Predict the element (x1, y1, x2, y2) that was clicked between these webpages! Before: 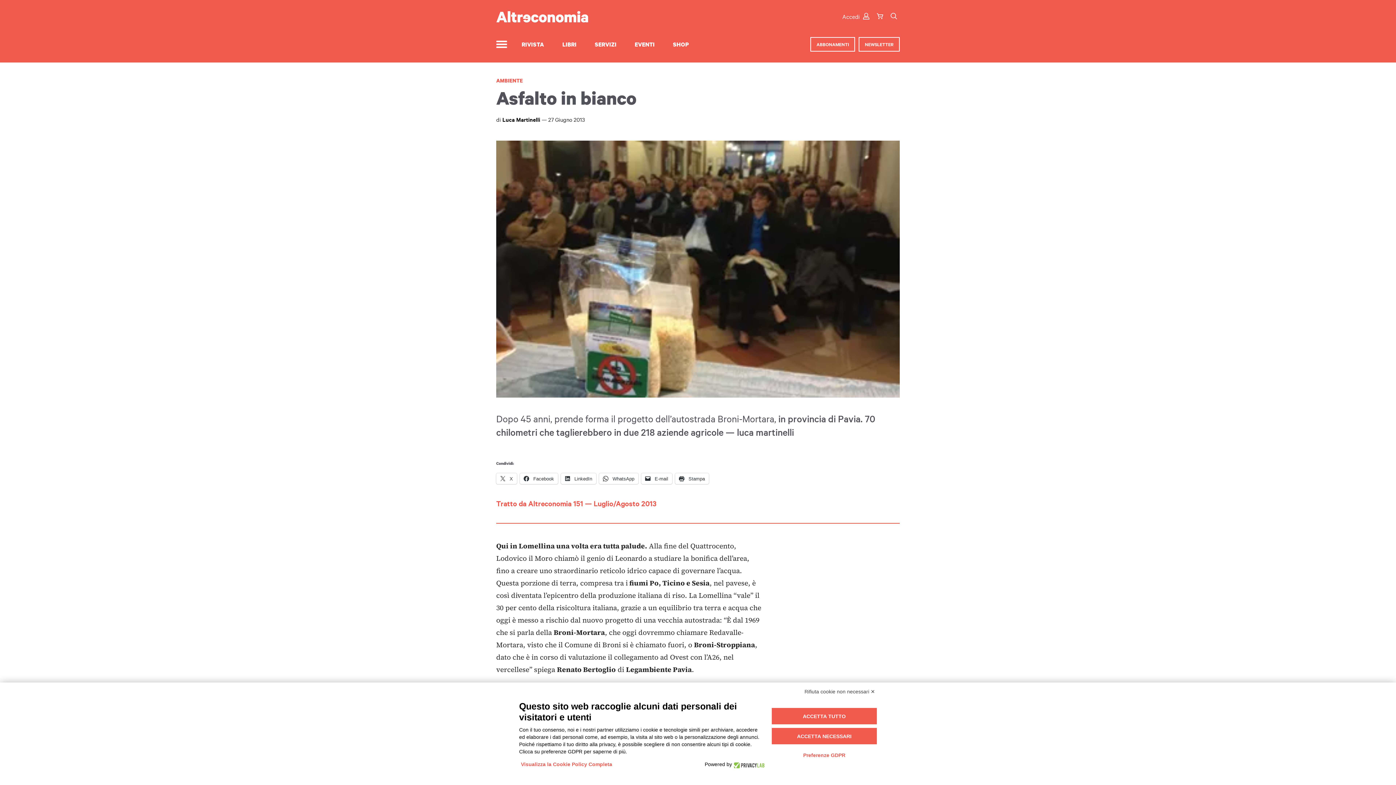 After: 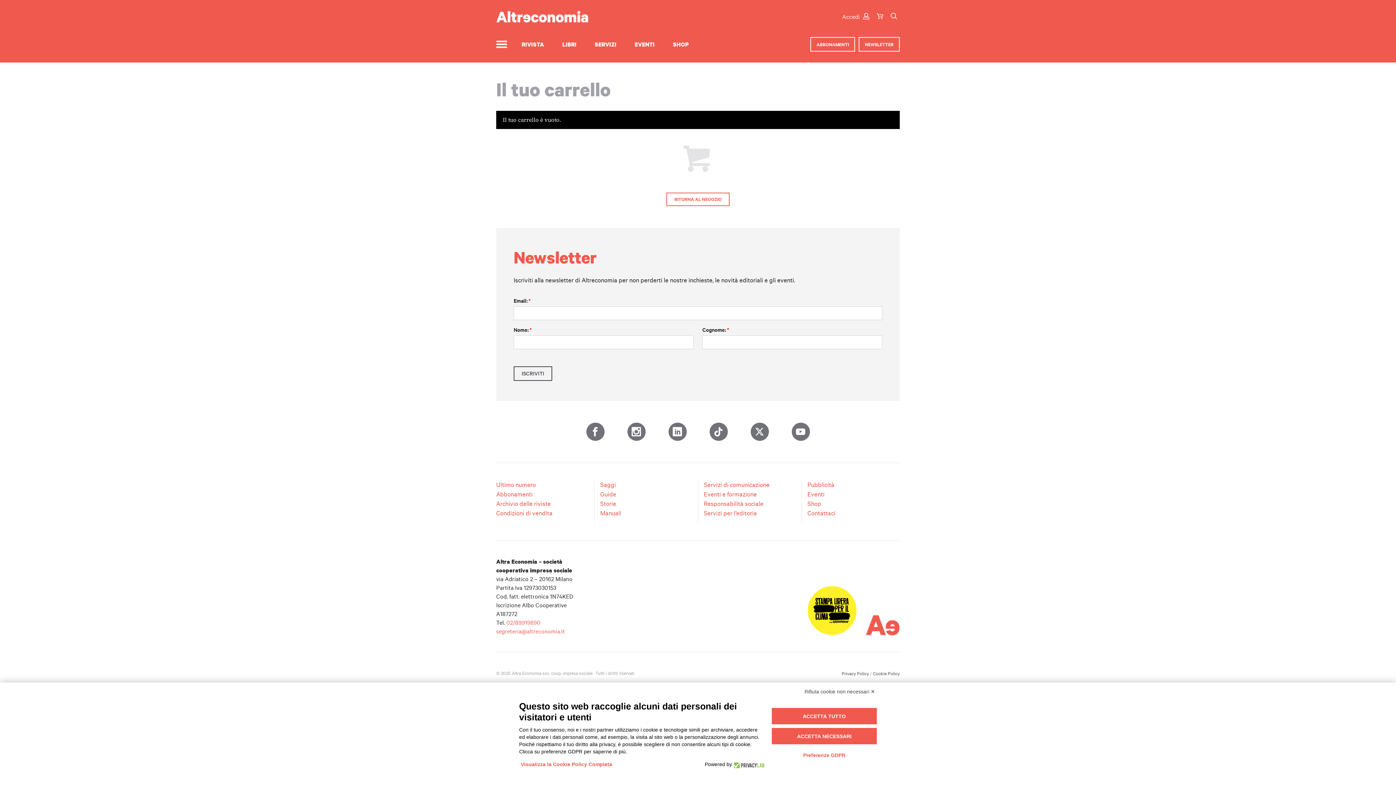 Action: bbox: (874, 10, 886, 22)